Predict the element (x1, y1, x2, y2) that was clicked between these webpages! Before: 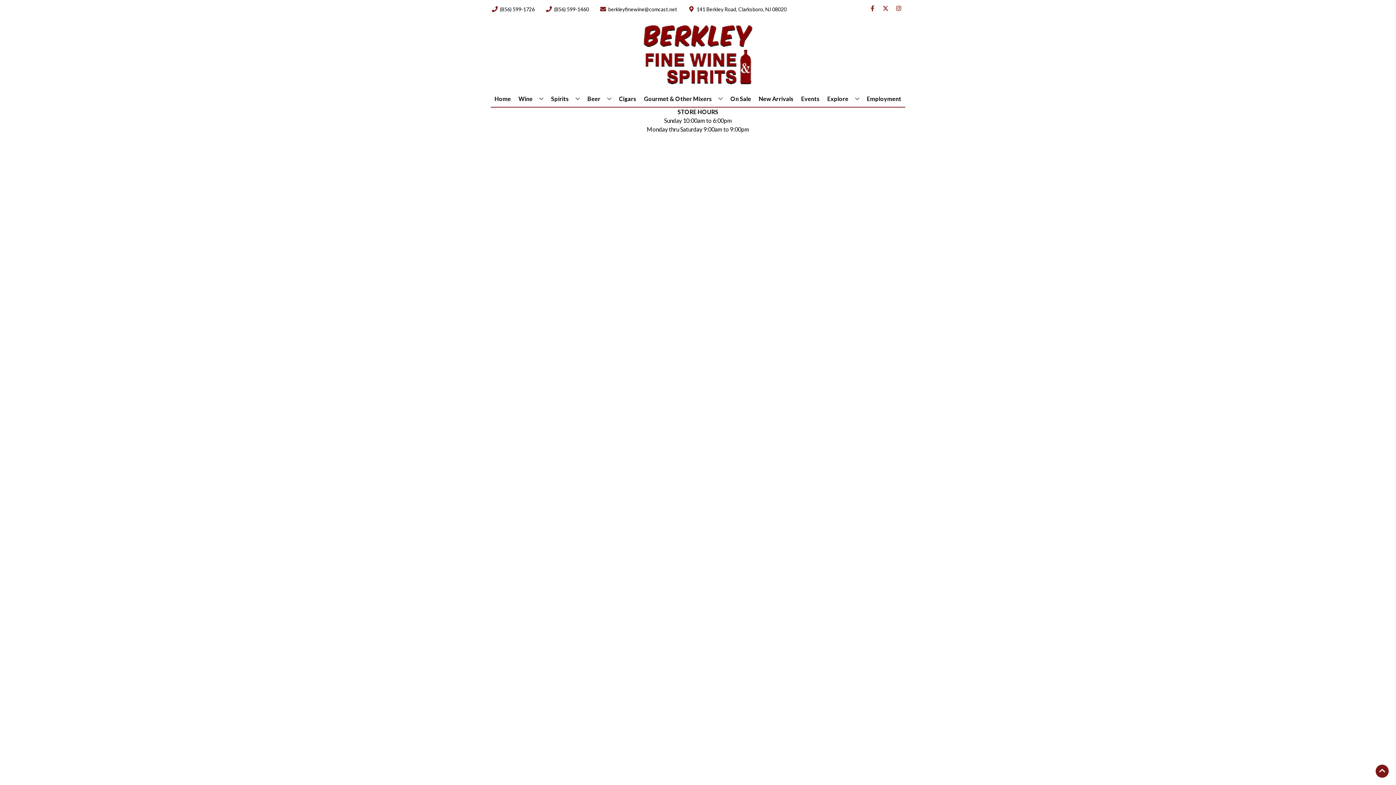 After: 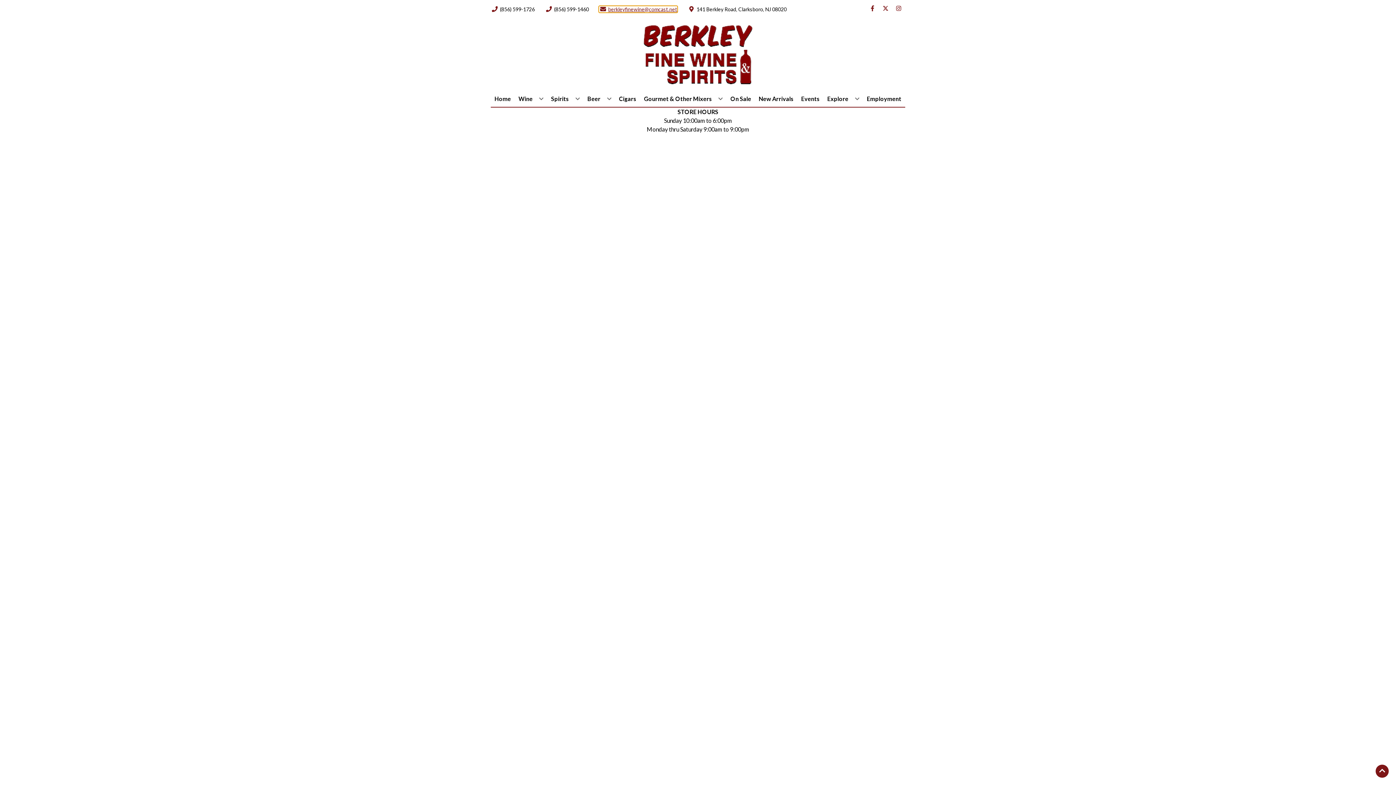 Action: label: Store Email address is berkleyfinewine@comcast.net Clicking will open a link in a new tab bbox: (599, 6, 677, 12)